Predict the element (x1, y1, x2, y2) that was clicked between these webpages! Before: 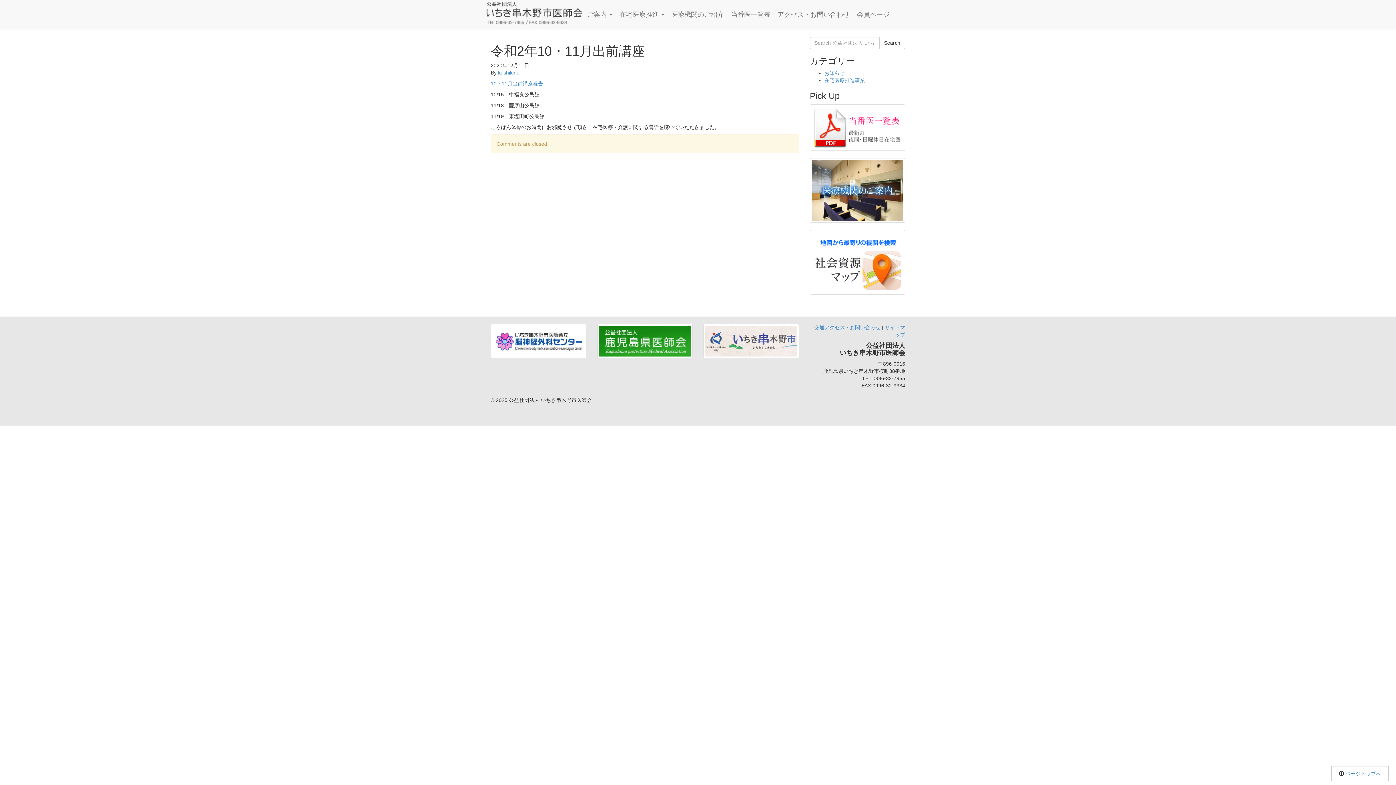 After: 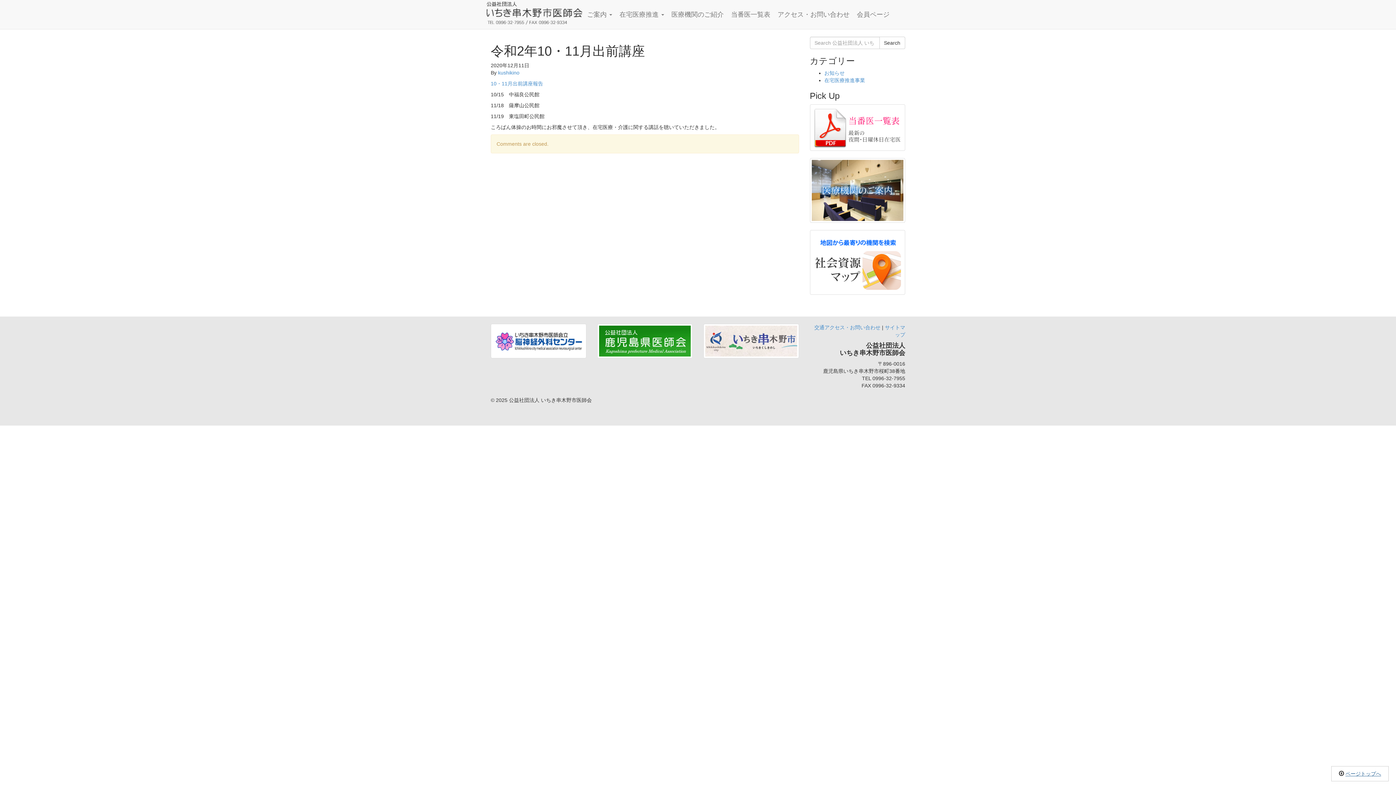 Action: label: ページトップへ bbox: (1345, 771, 1381, 777)